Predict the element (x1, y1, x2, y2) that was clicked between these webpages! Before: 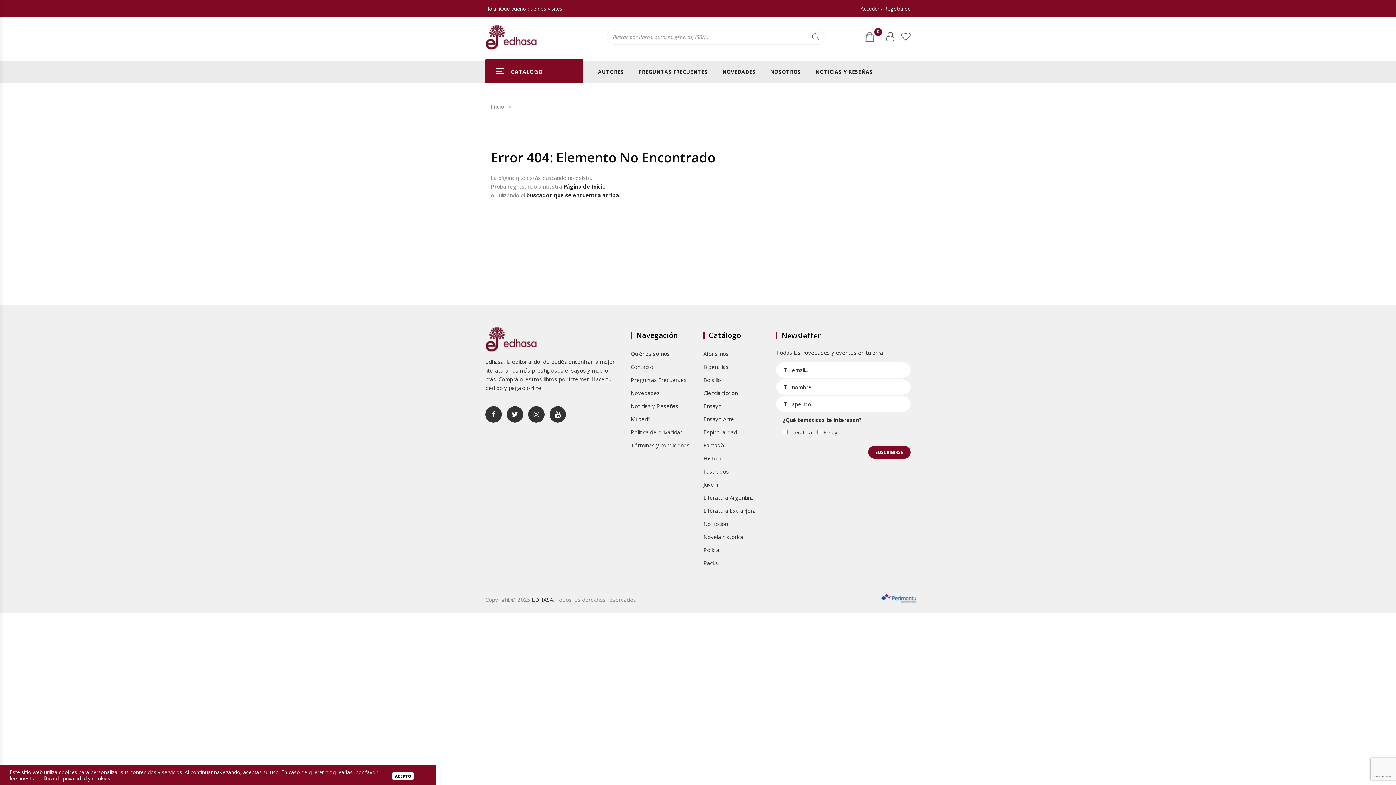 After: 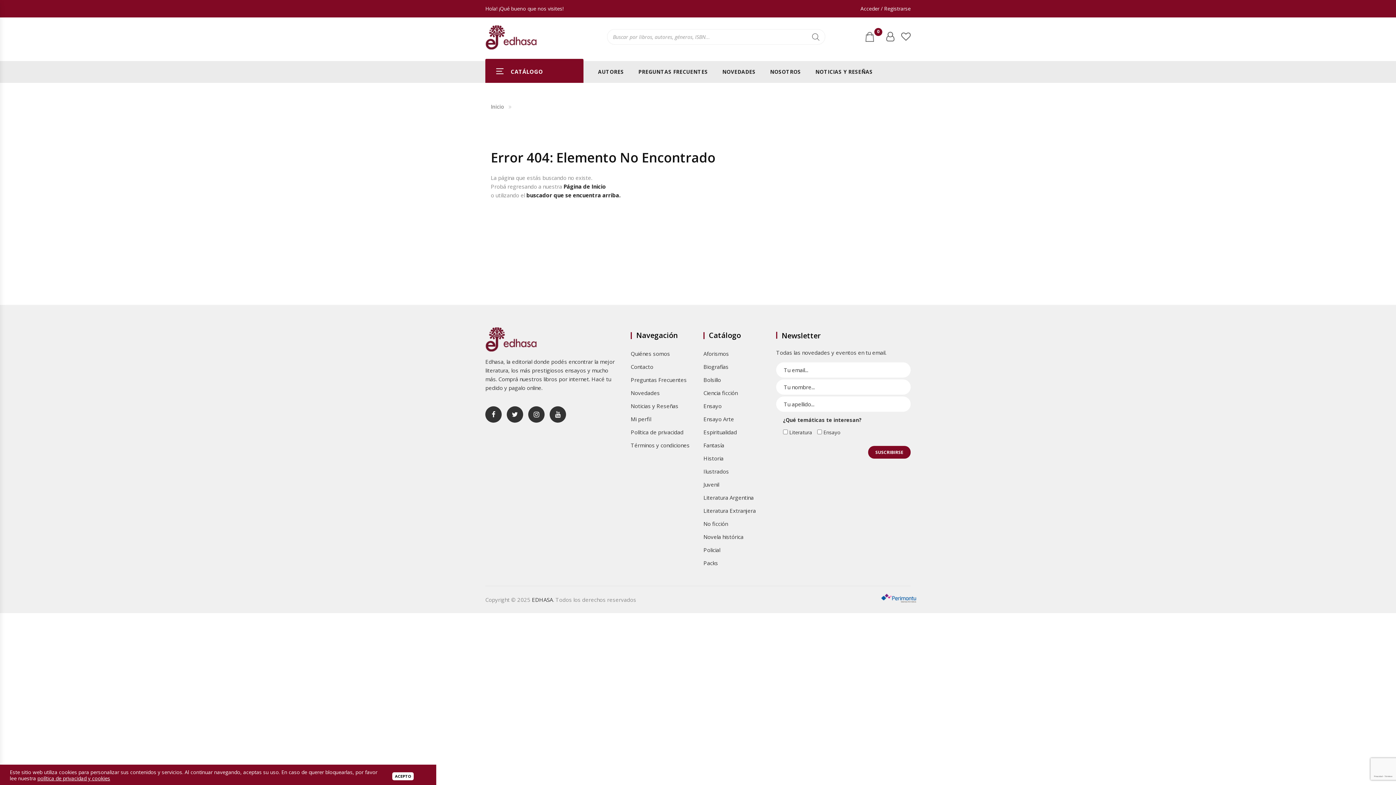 Action: label: política de privacidad y cookies bbox: (37, 775, 110, 782)